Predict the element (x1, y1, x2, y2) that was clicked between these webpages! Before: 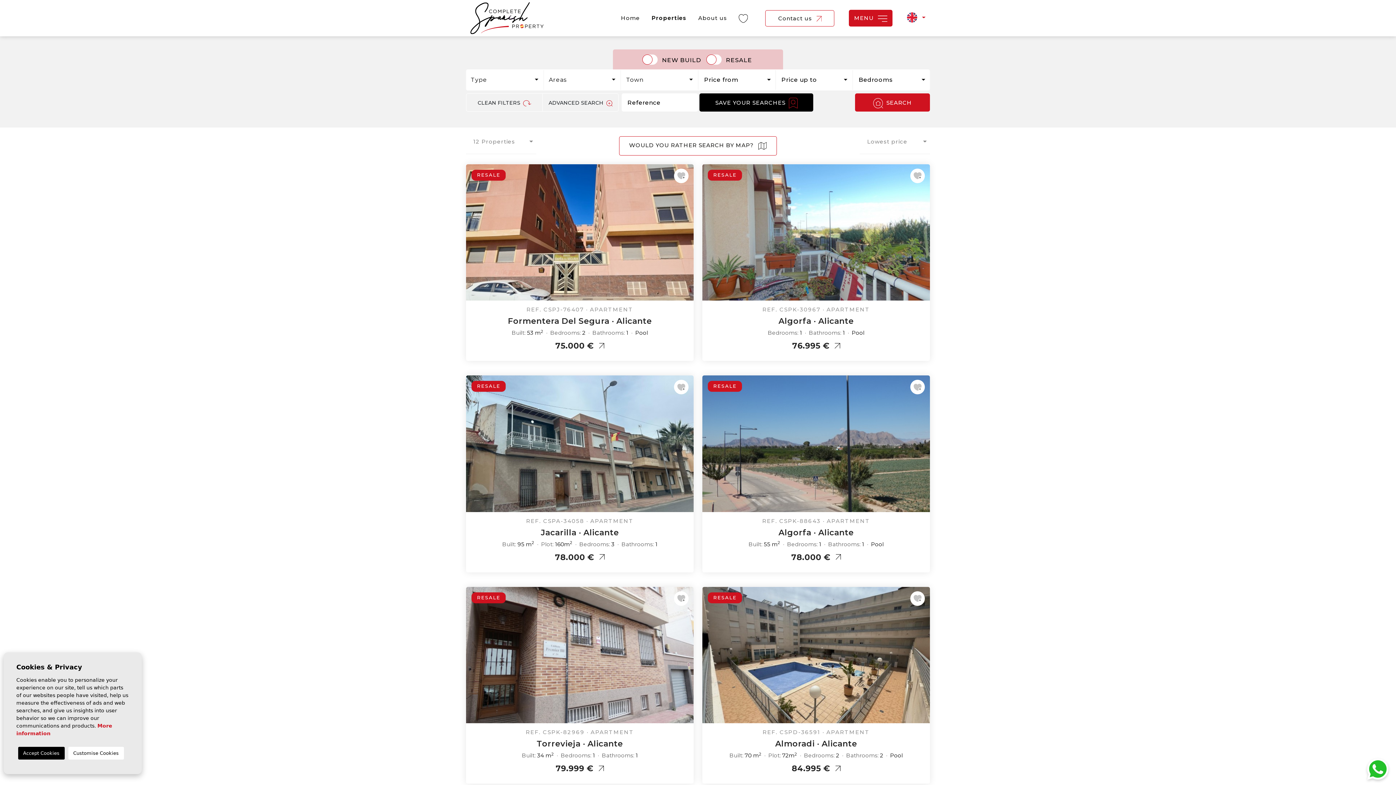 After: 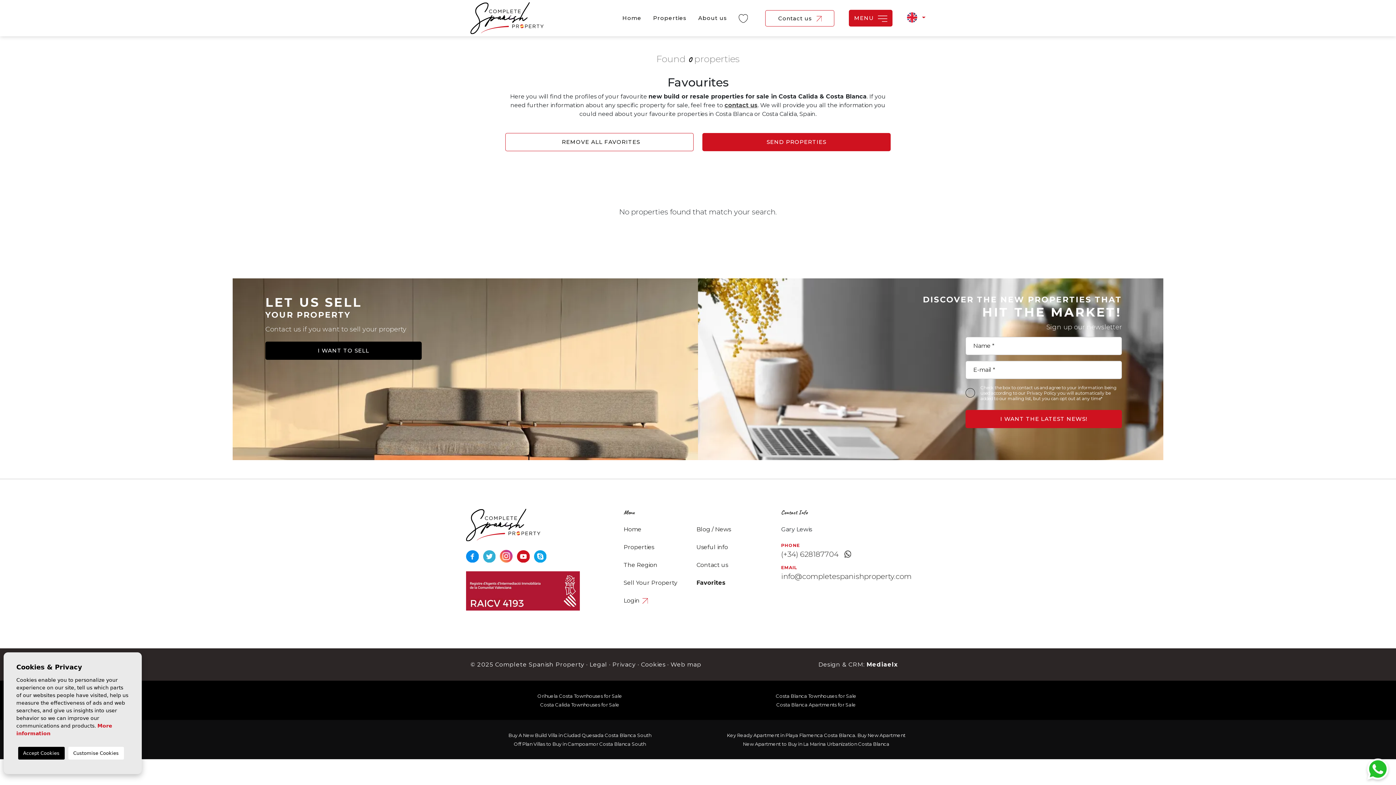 Action: bbox: (738, 14, 751, 21)